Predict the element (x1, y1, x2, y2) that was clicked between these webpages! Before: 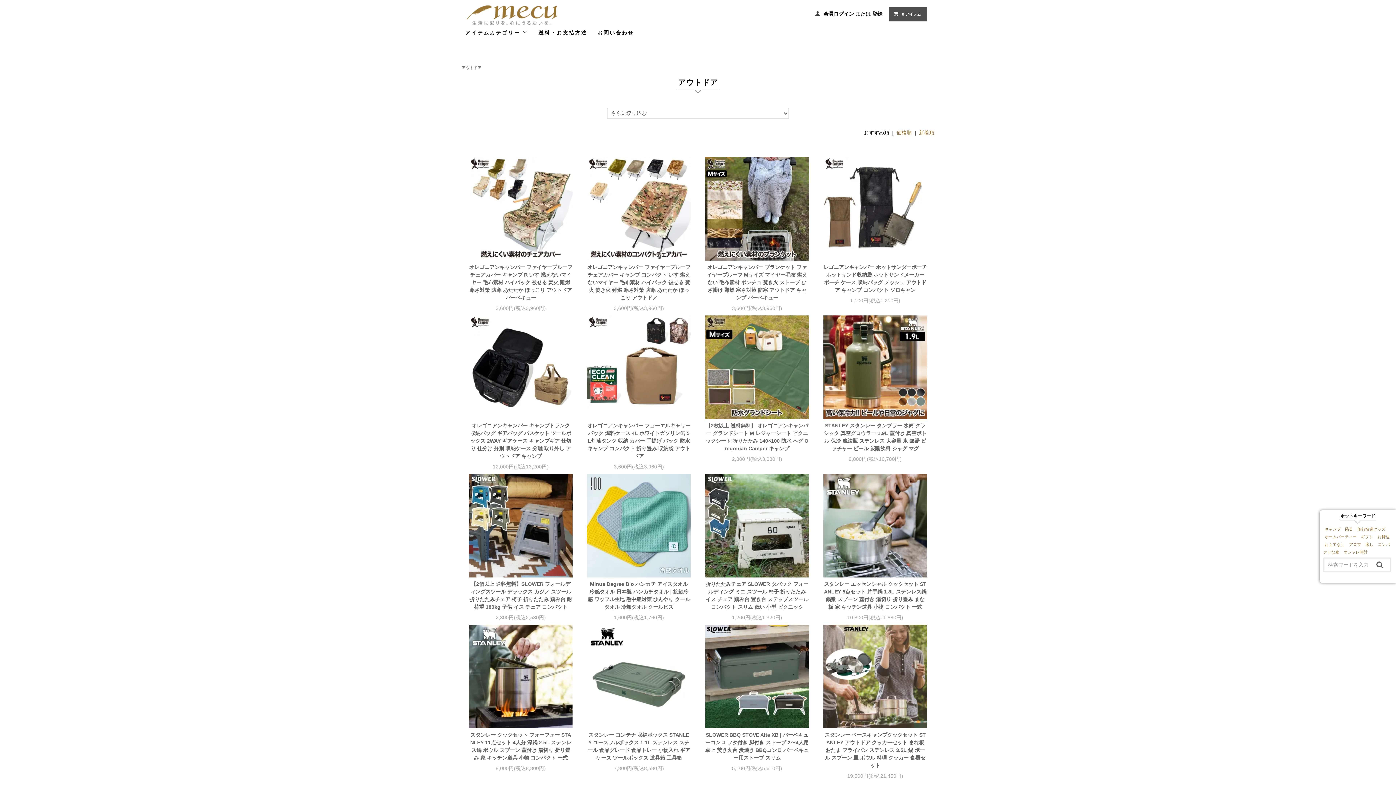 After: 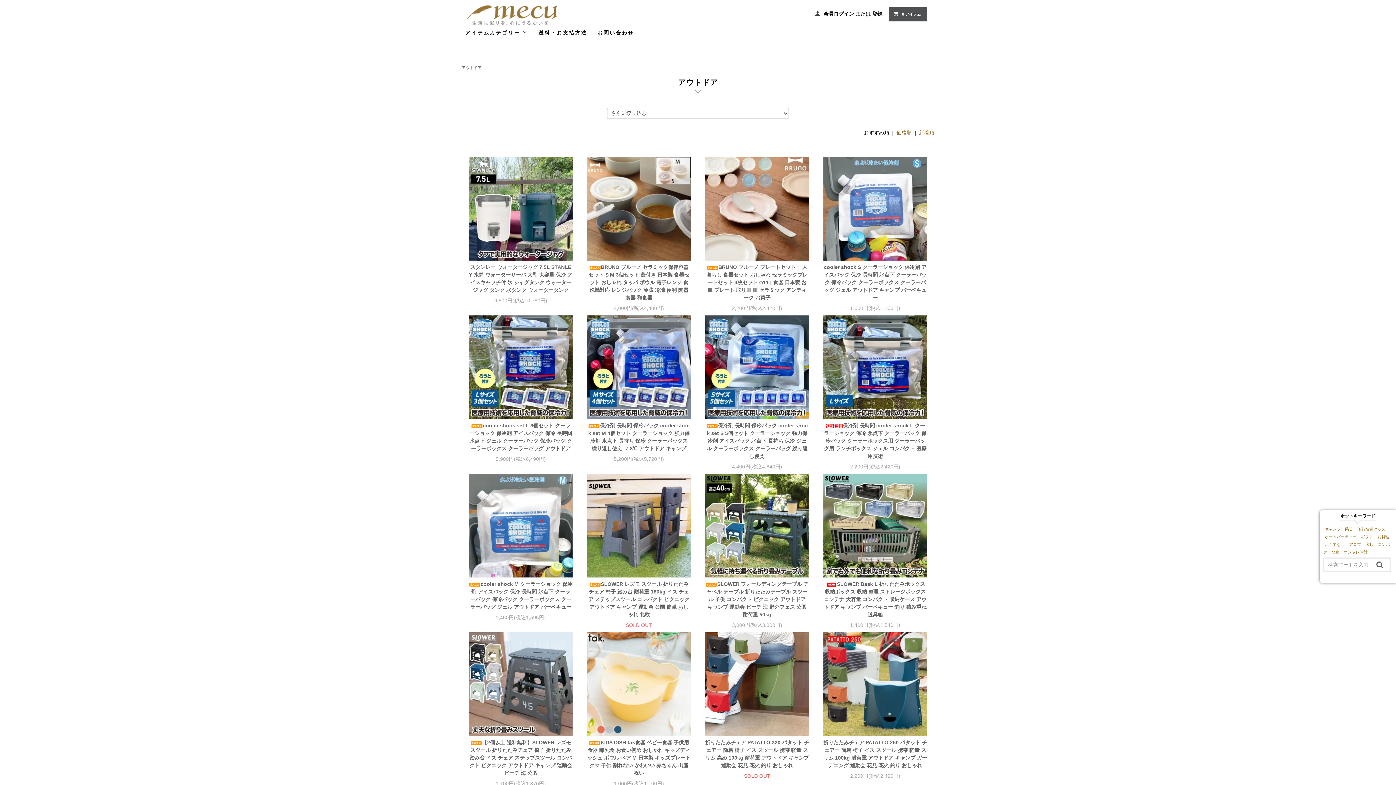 Action: label: アウトドア bbox: (461, 65, 481, 69)